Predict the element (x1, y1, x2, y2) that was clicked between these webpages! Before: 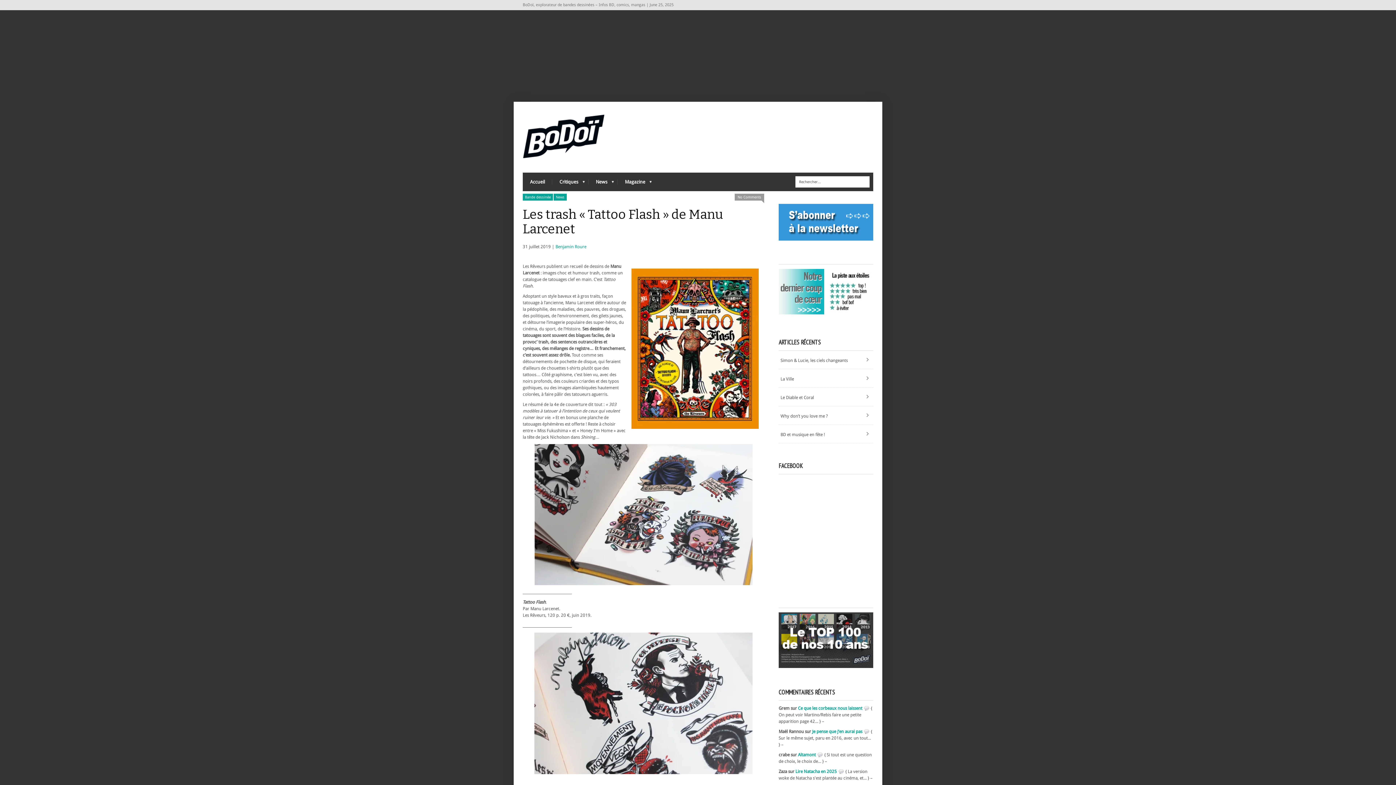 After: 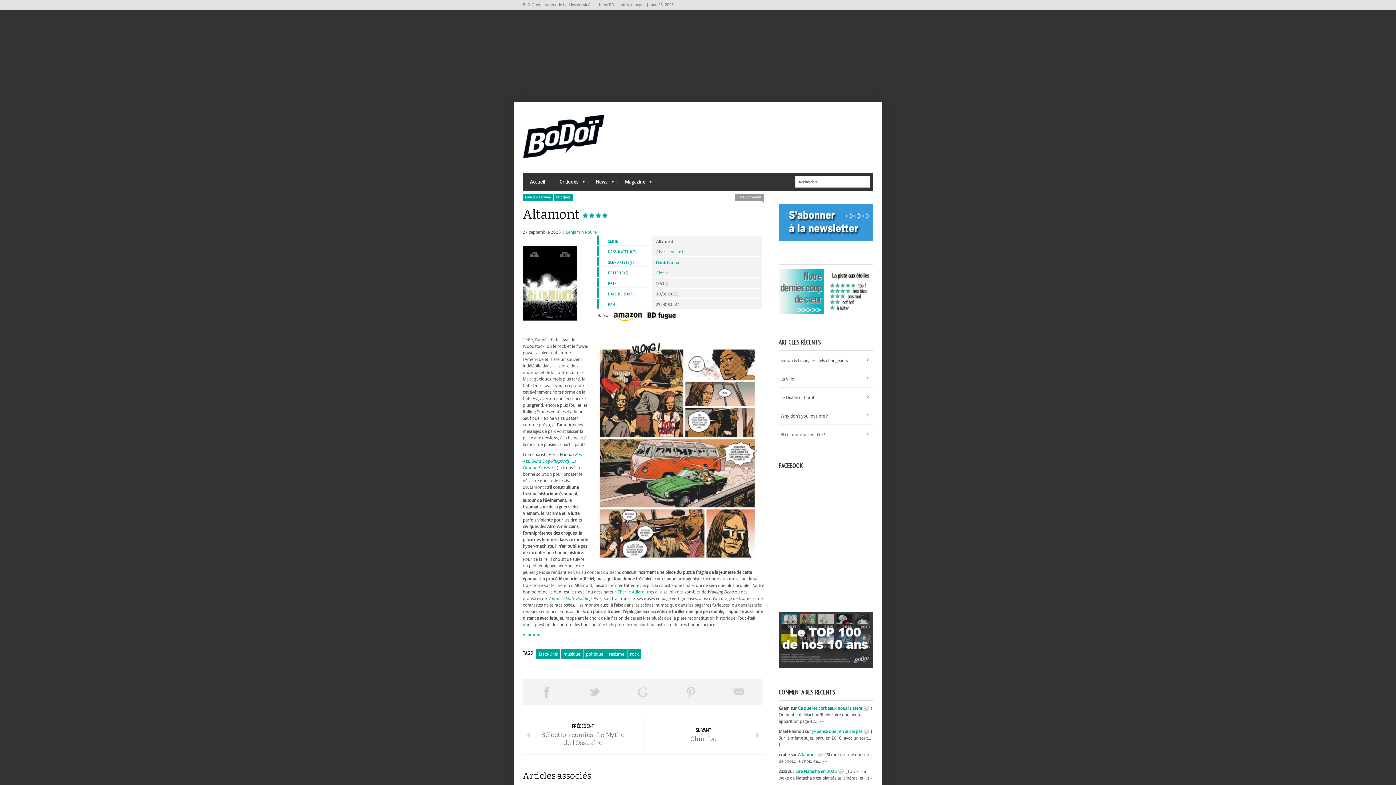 Action: bbox: (798, 752, 816, 757) label: Altamont